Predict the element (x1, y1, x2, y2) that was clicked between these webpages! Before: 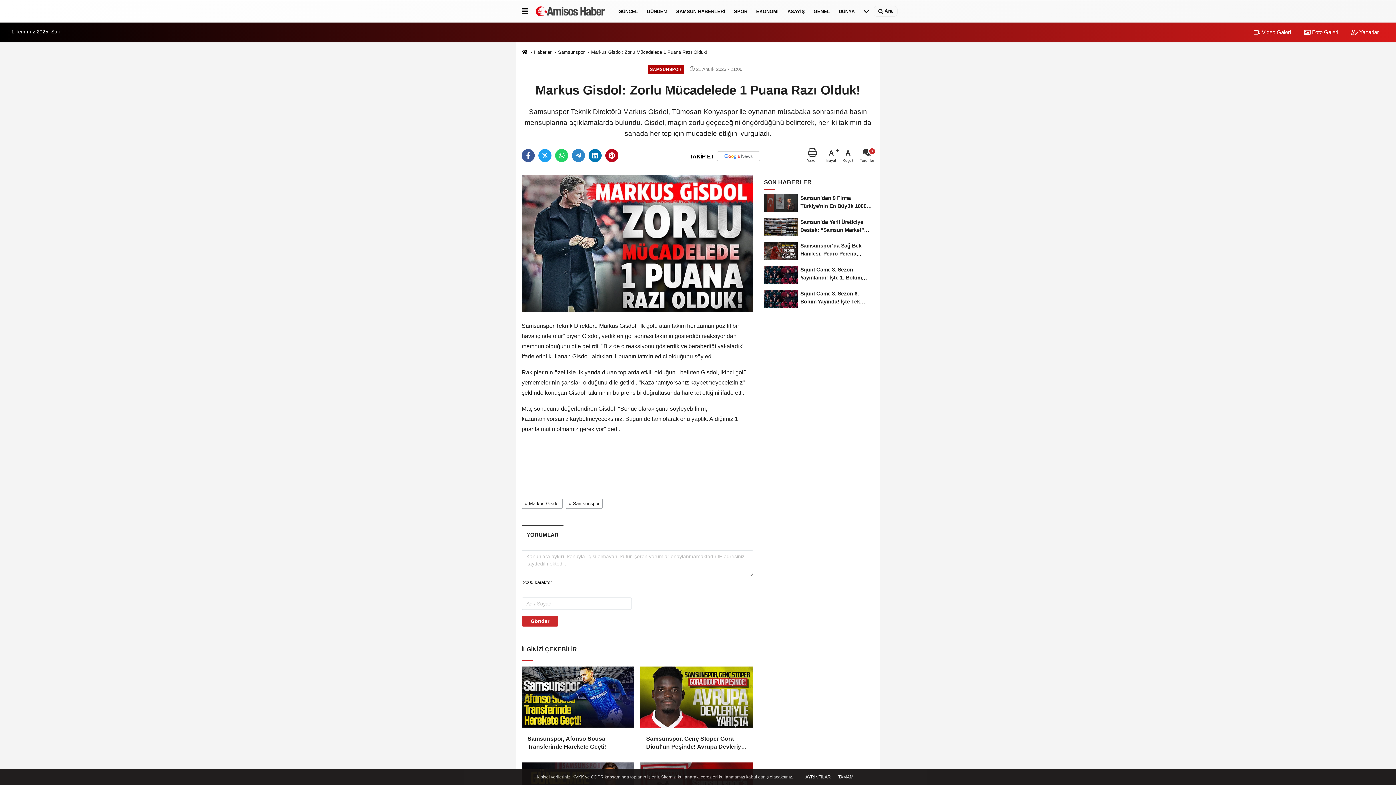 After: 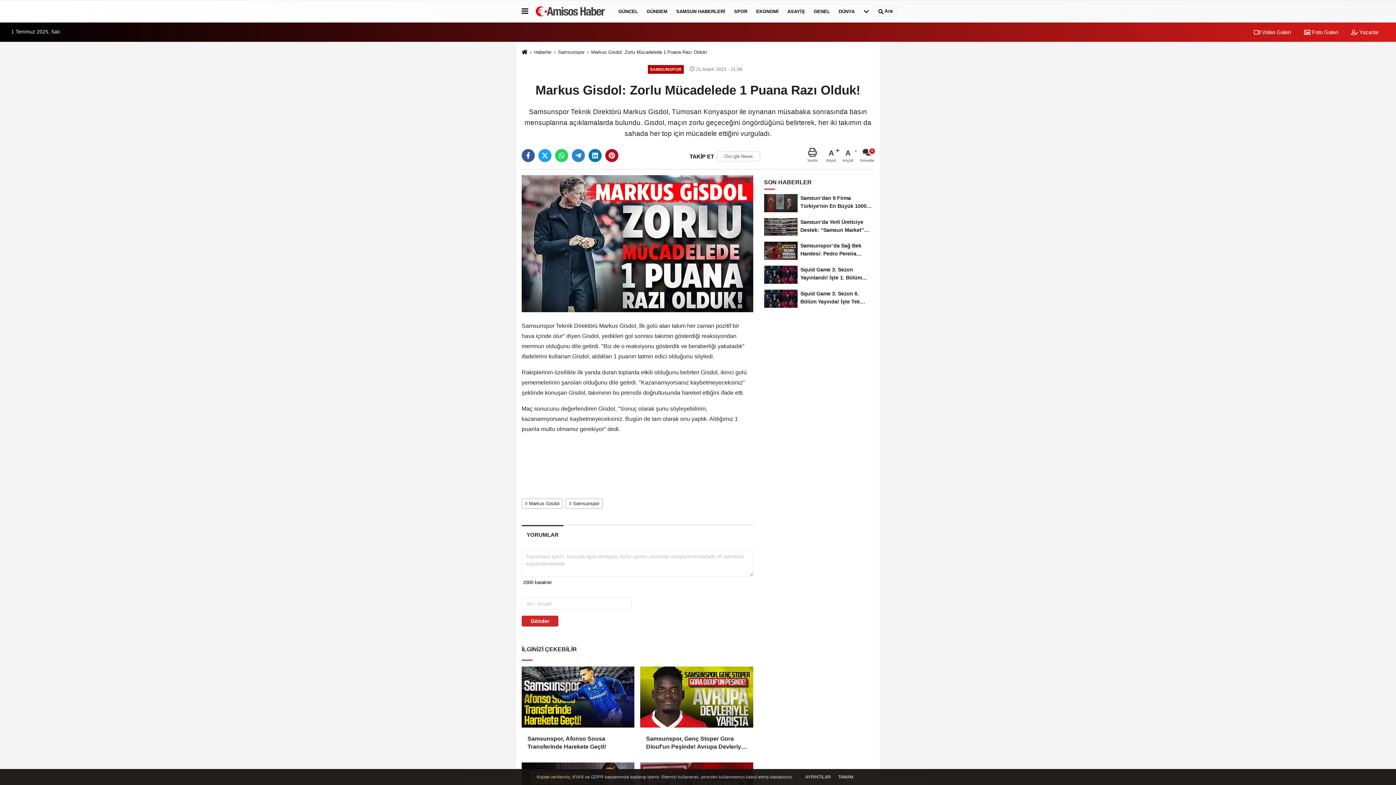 Action: bbox: (686, 151, 760, 161) label: TAKİP ET